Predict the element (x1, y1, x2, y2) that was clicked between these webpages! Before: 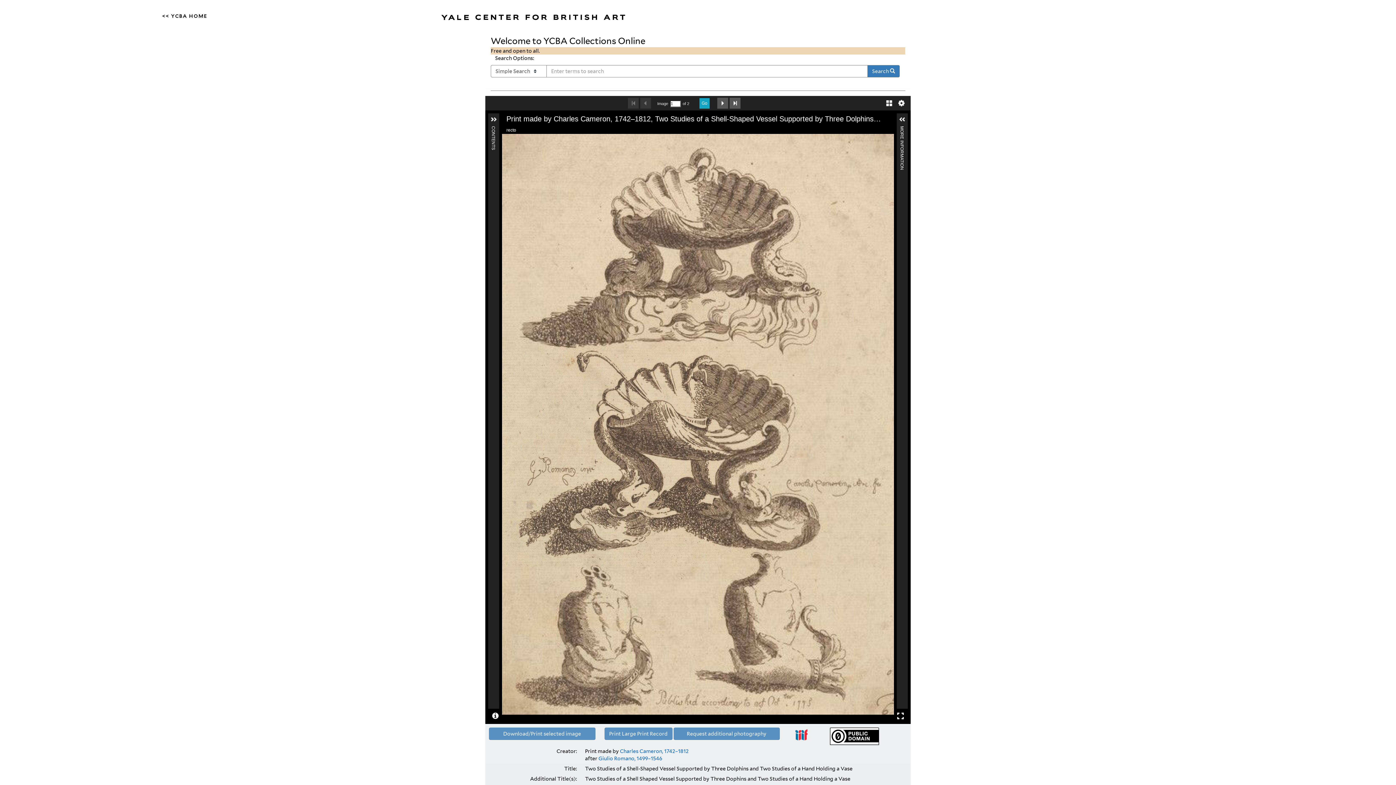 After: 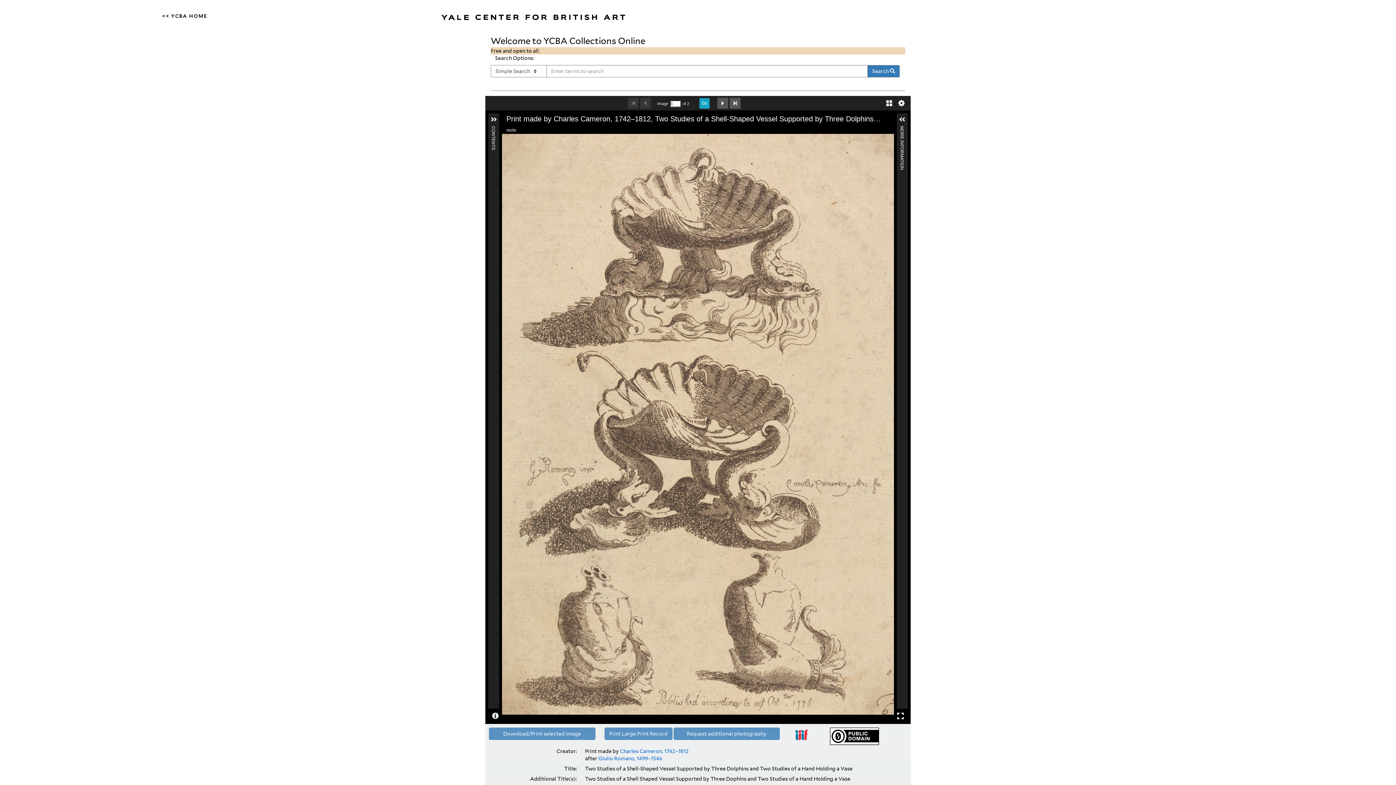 Action: bbox: (824, 728, 884, 745)